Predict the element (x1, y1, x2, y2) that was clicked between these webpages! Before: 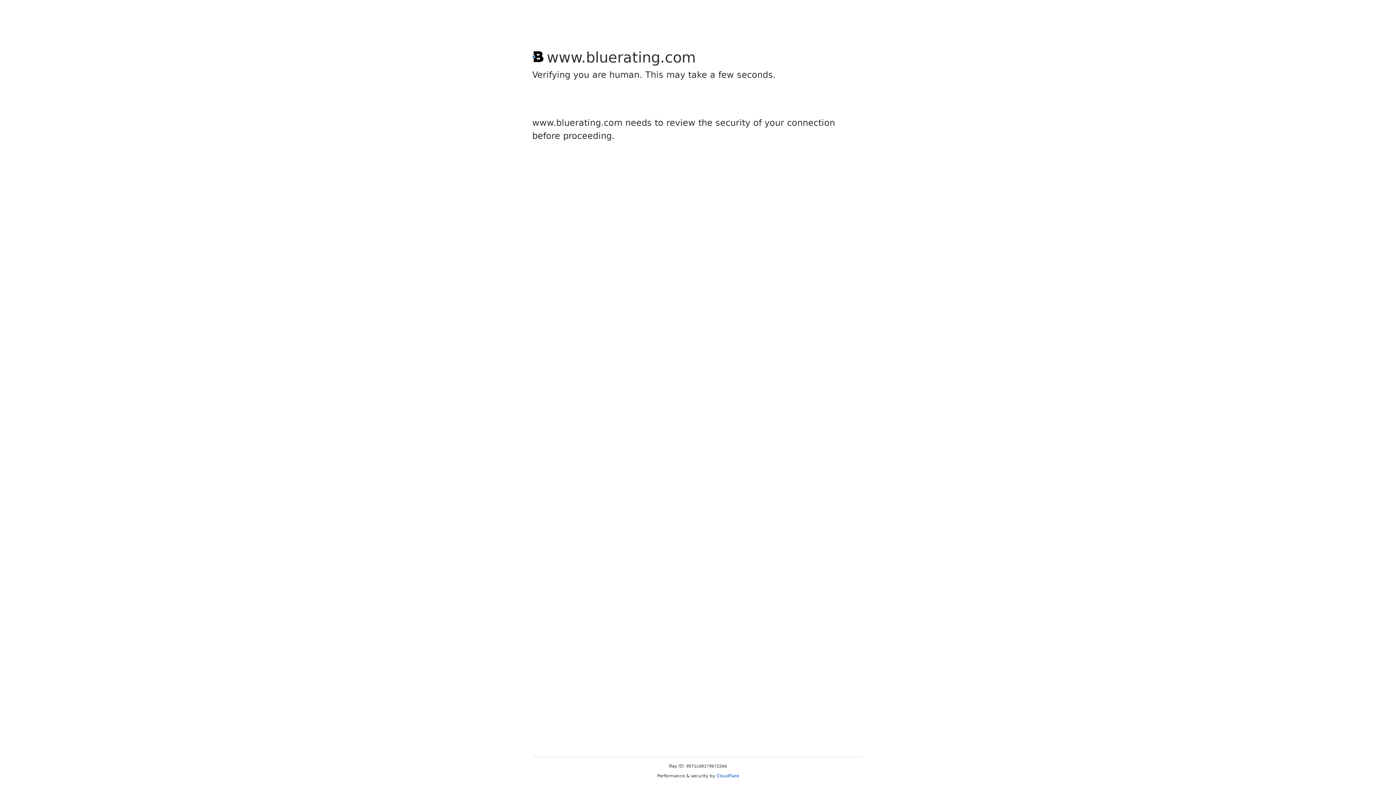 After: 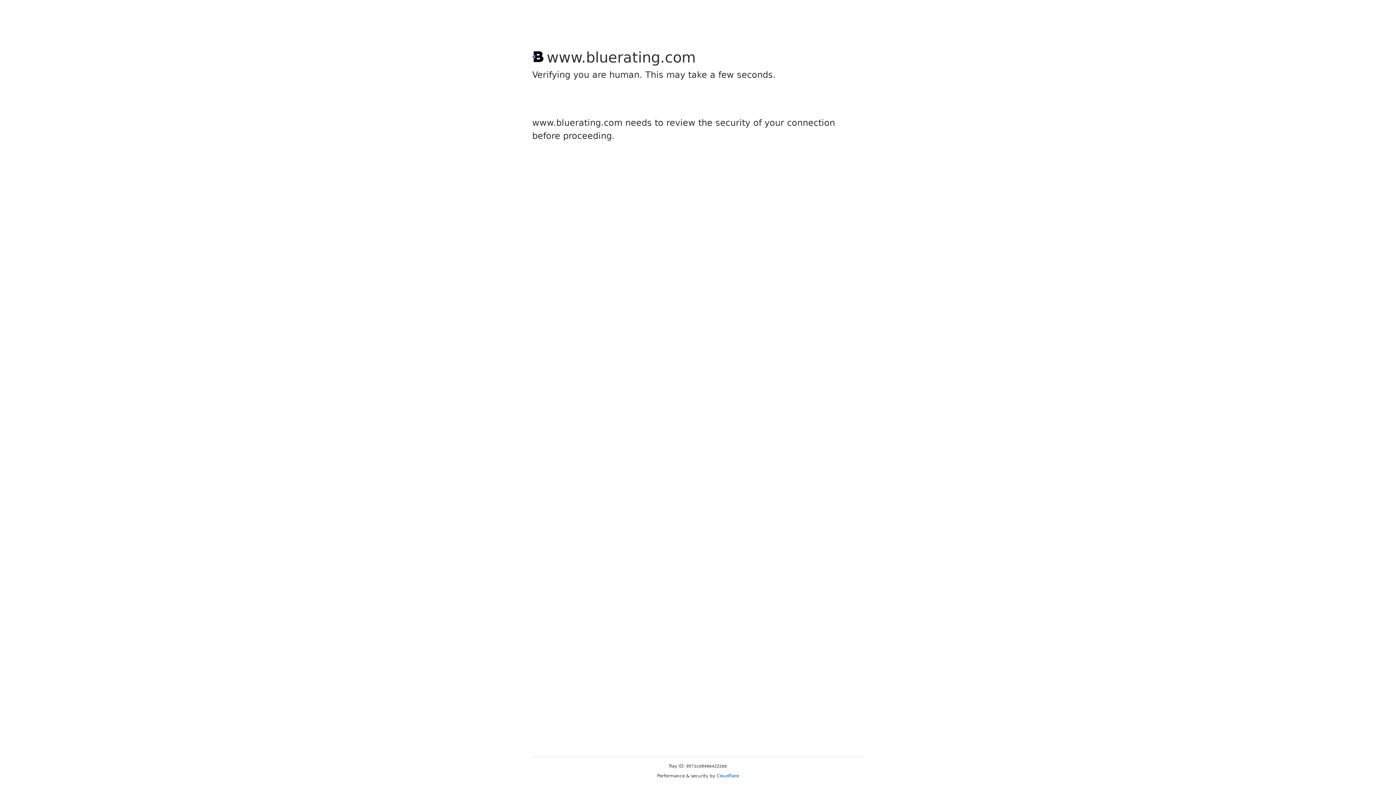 Action: bbox: (716, 773, 739, 778) label: Cloudflare